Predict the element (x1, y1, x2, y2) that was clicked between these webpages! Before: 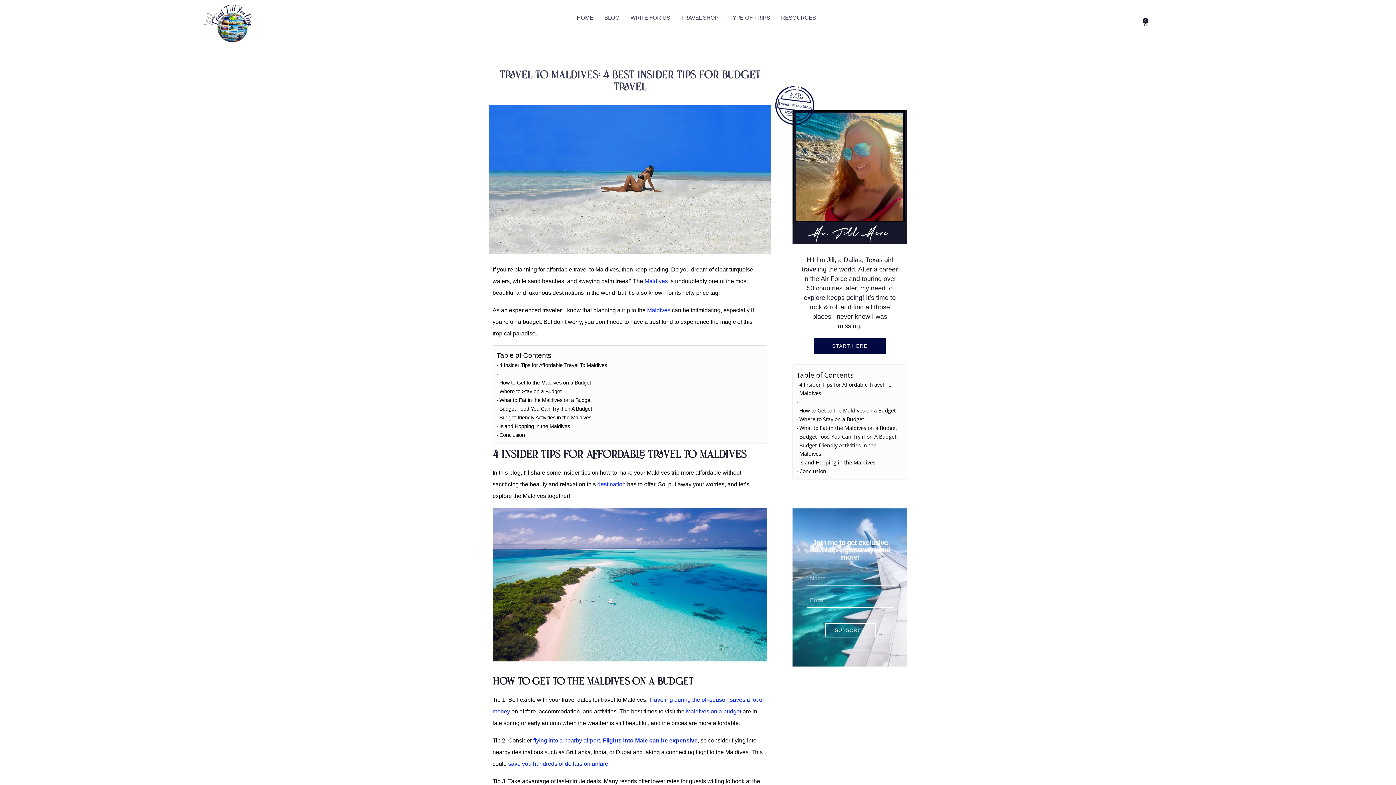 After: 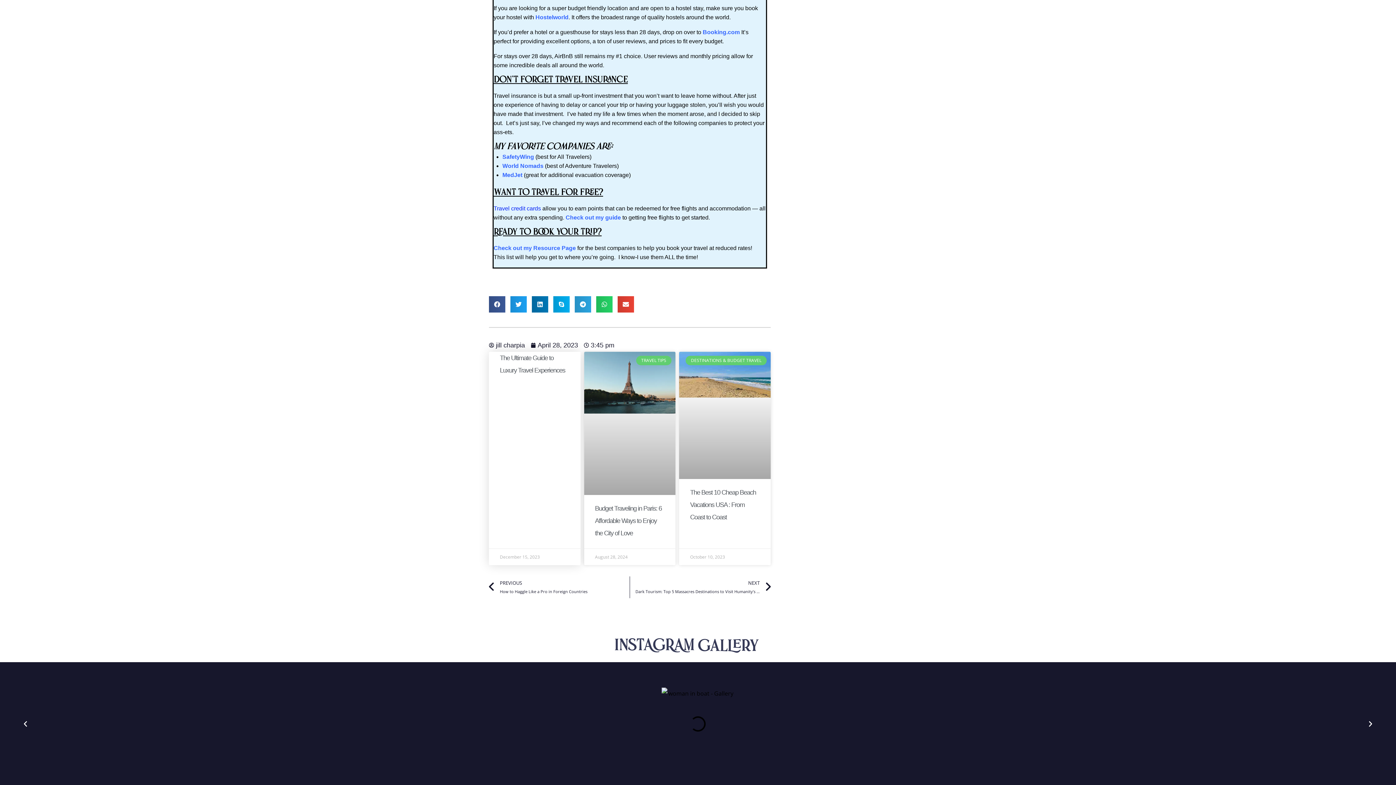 Action: bbox: (496, 431, 525, 439) label: Conclusion